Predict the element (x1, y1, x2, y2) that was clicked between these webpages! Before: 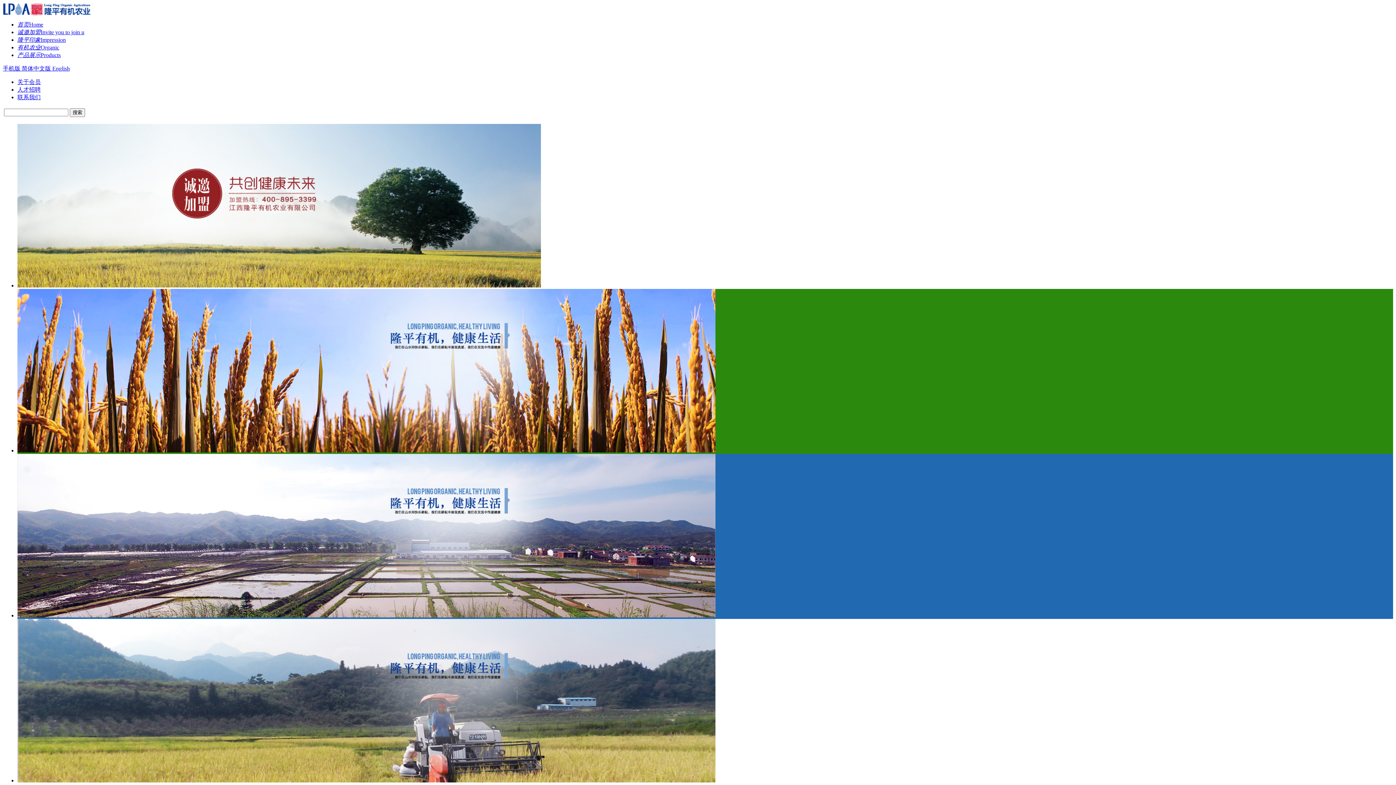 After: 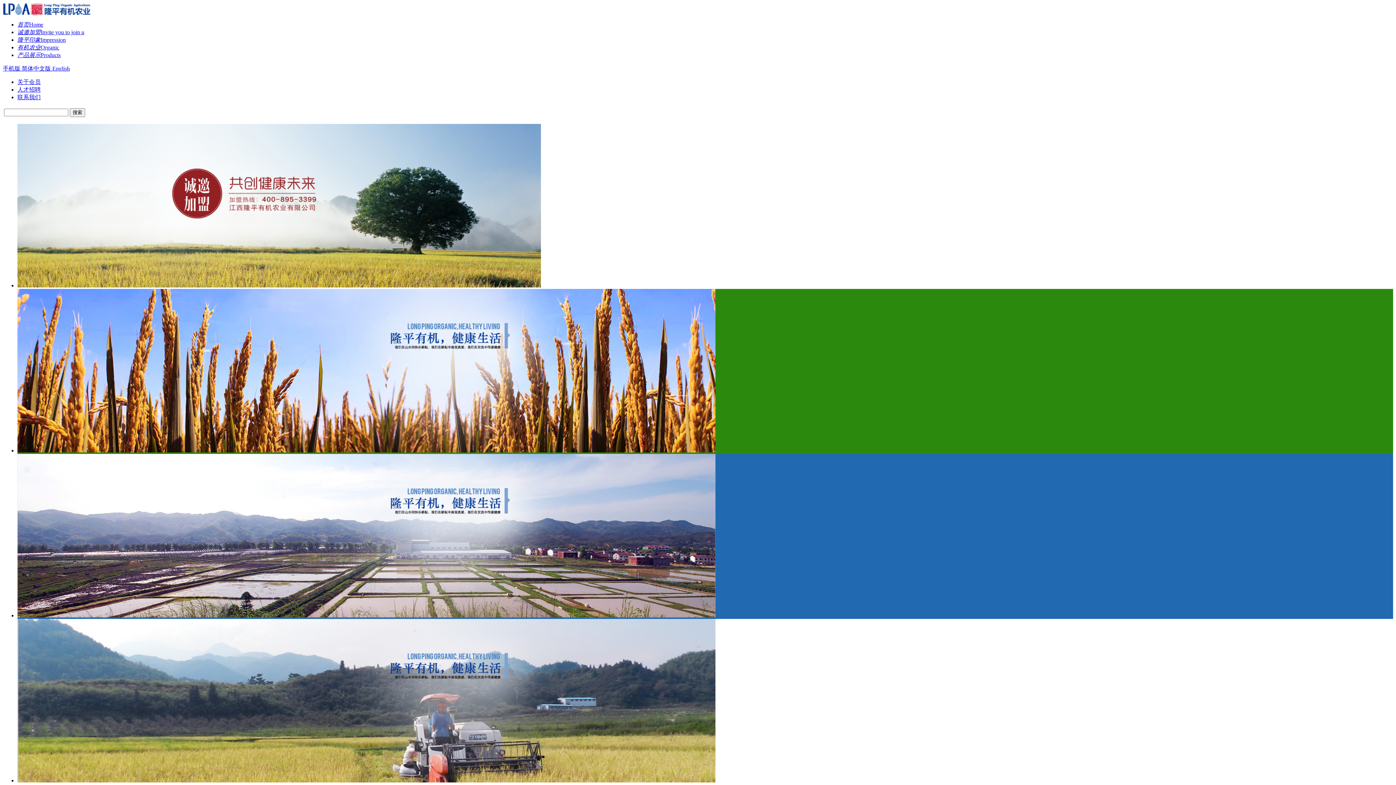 Action: bbox: (17, 78, 40, 85) label: 关于会员